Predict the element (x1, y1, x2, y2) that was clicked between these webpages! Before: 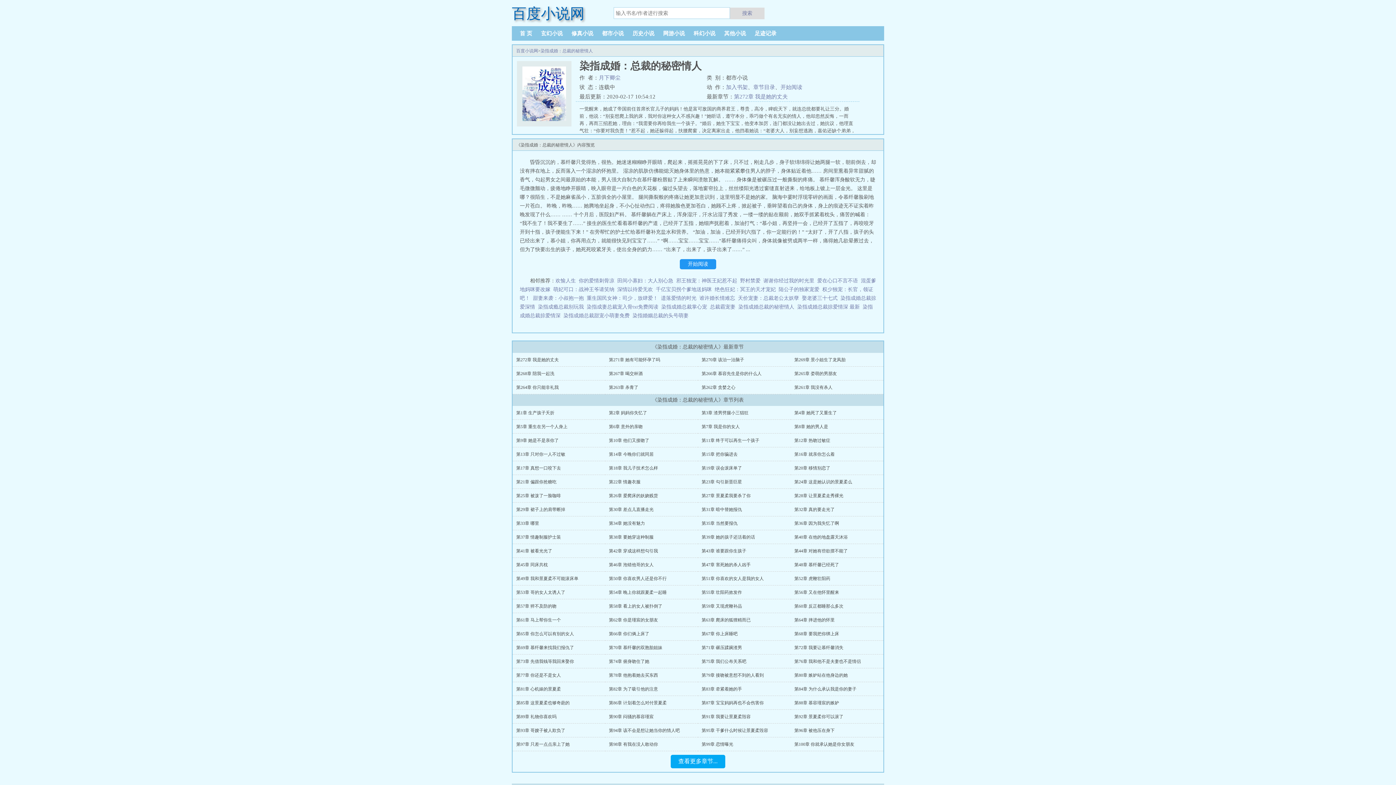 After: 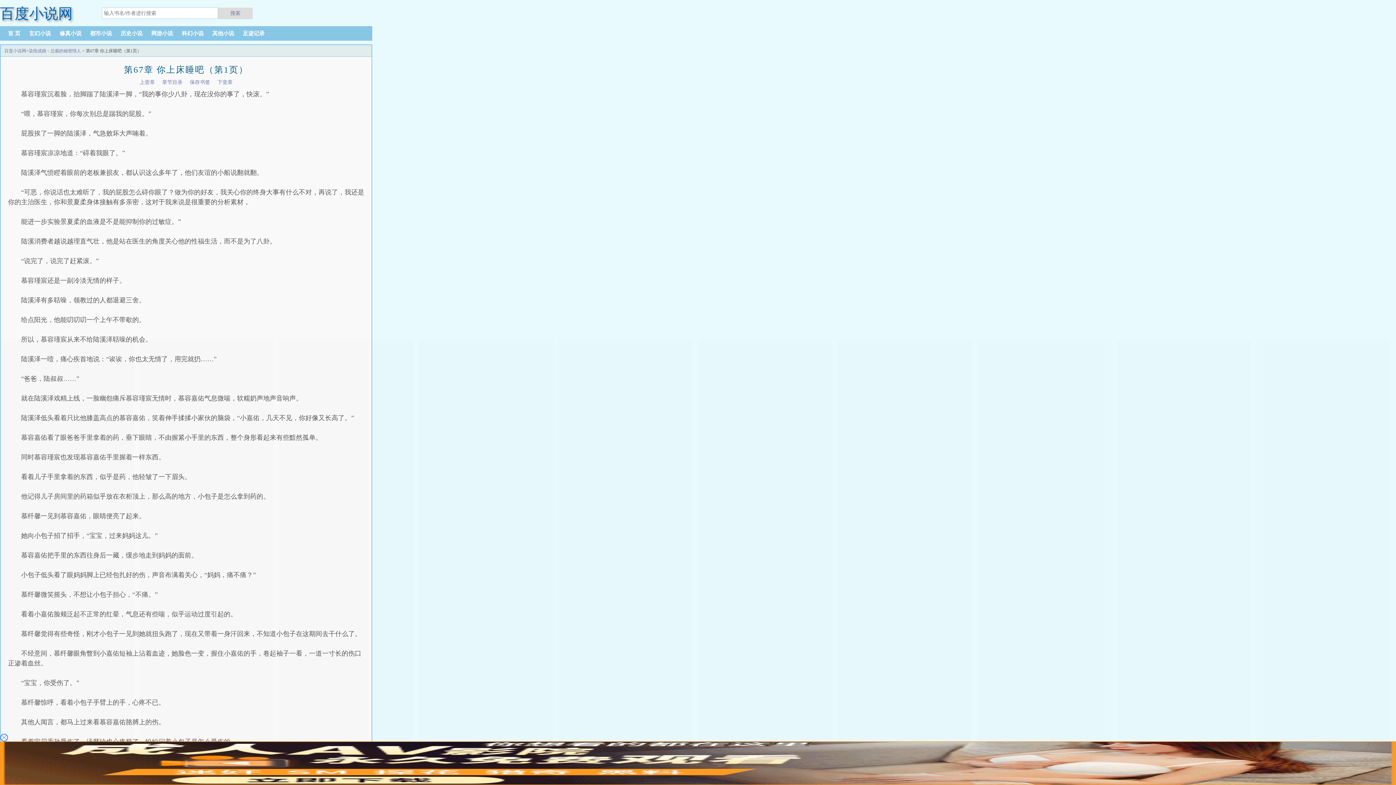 Action: bbox: (701, 631, 737, 636) label: 第67章 你上床睡吧